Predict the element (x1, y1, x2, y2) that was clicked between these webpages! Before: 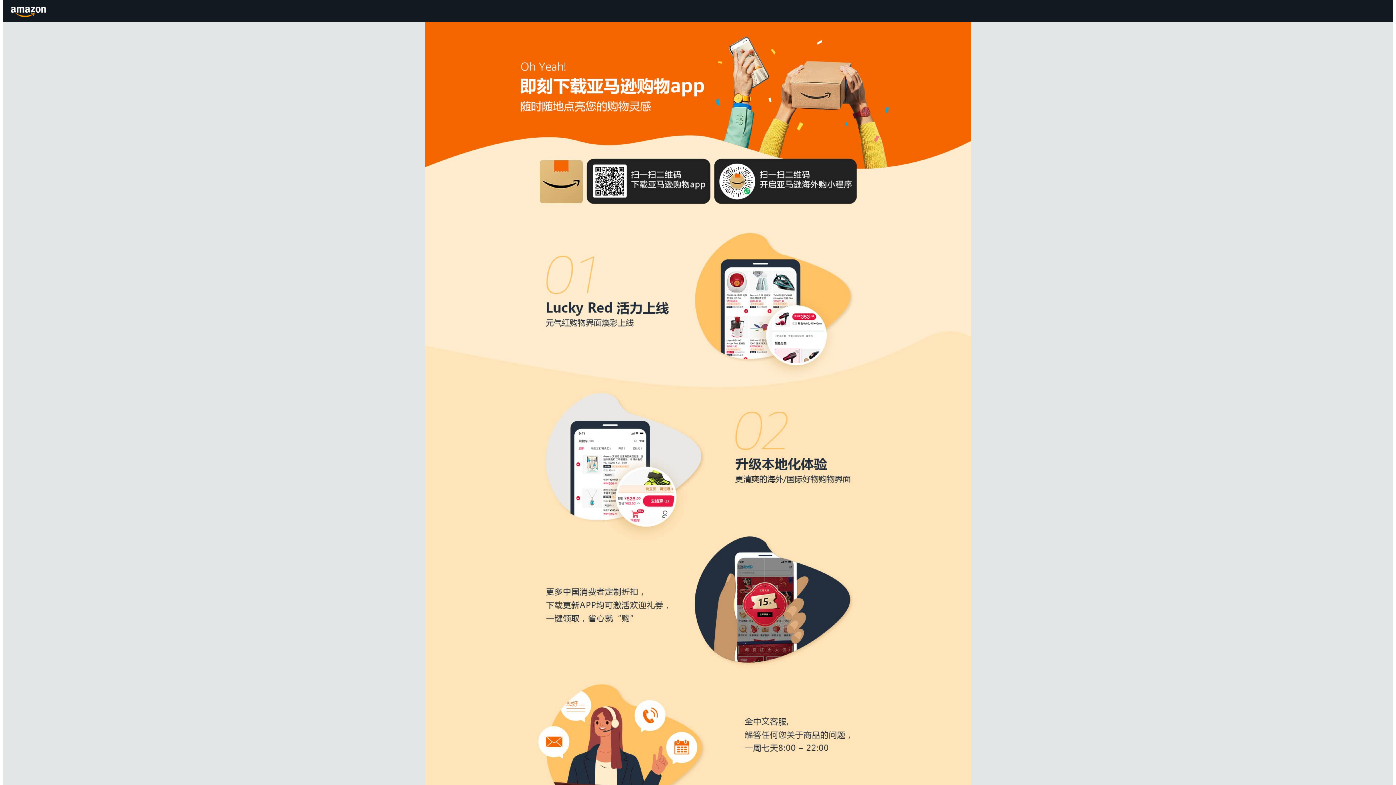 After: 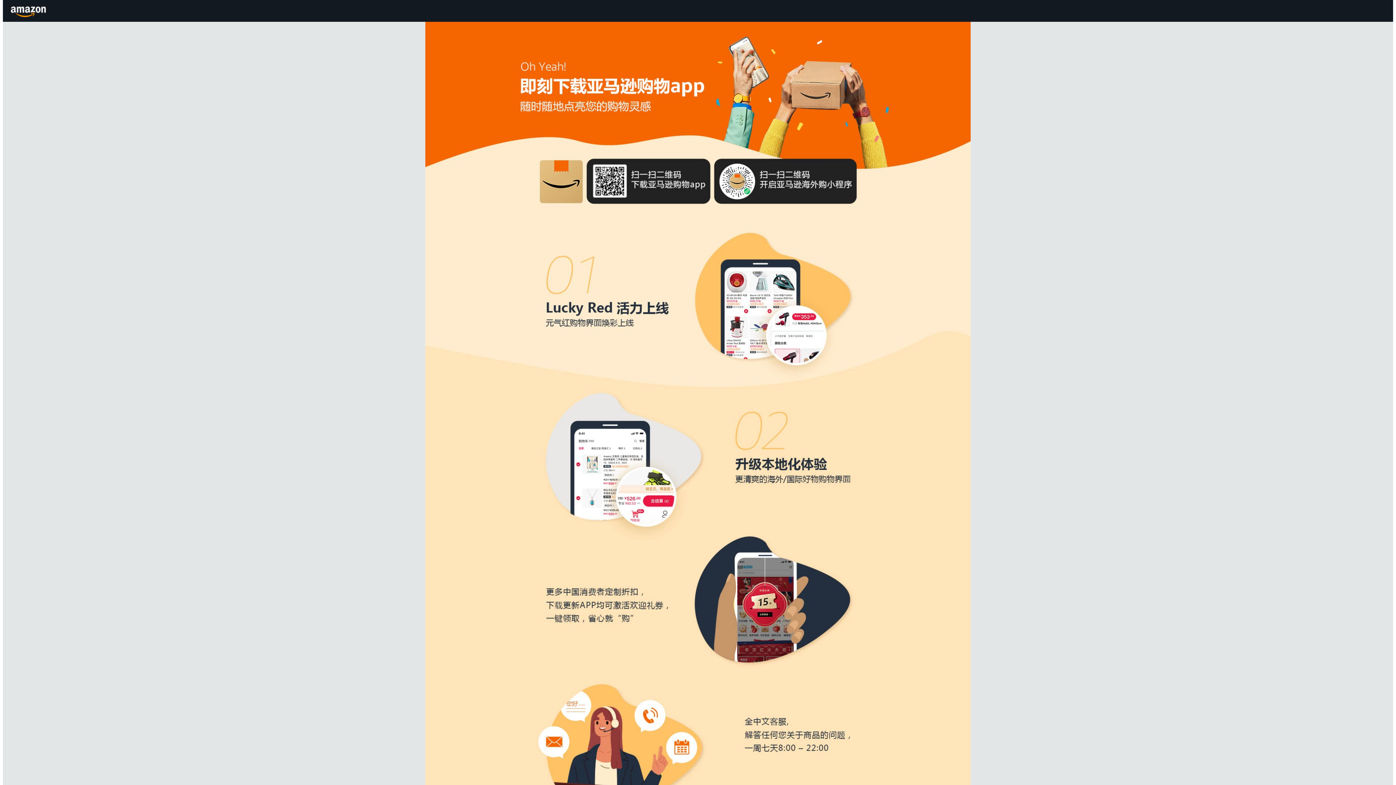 Action: label: Amazon.cn bbox: (8, 1, 49, 20)